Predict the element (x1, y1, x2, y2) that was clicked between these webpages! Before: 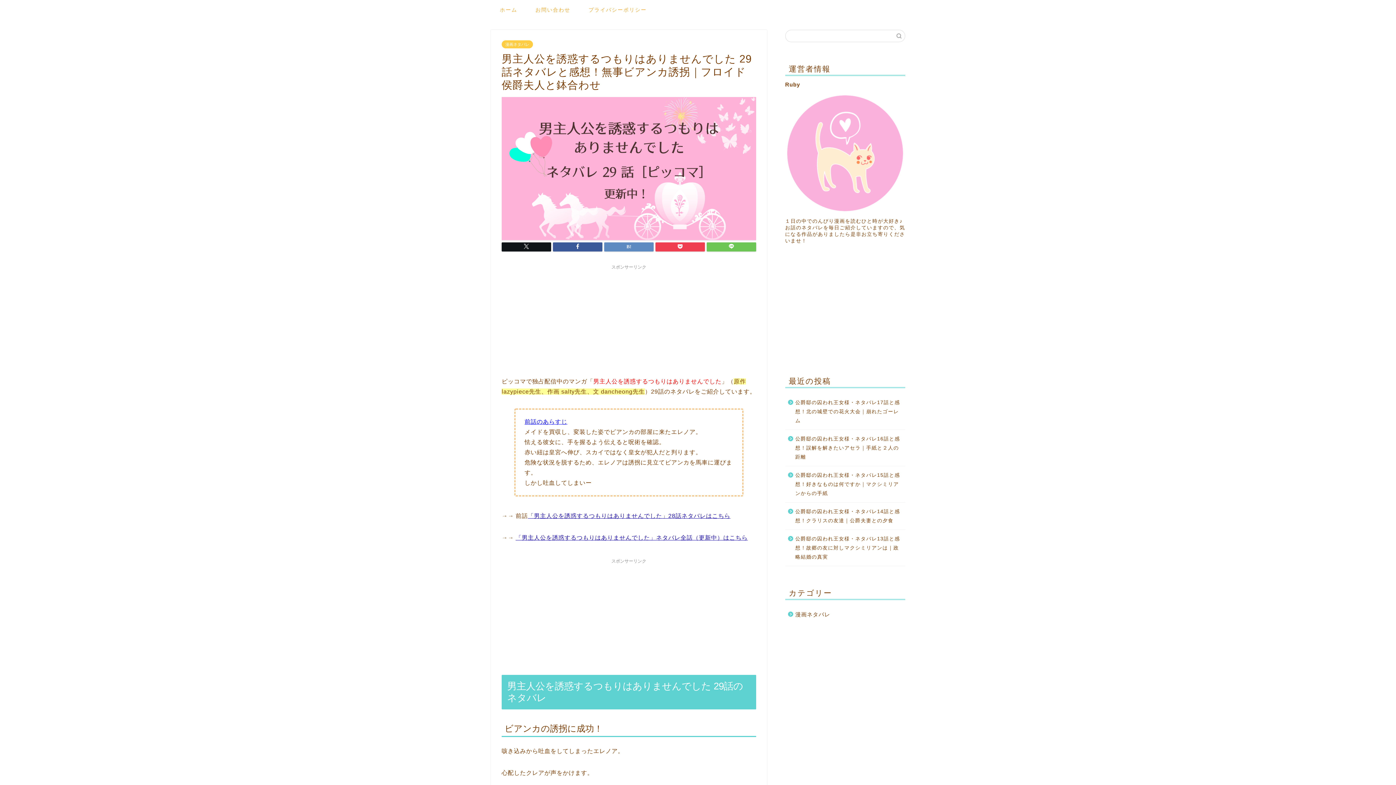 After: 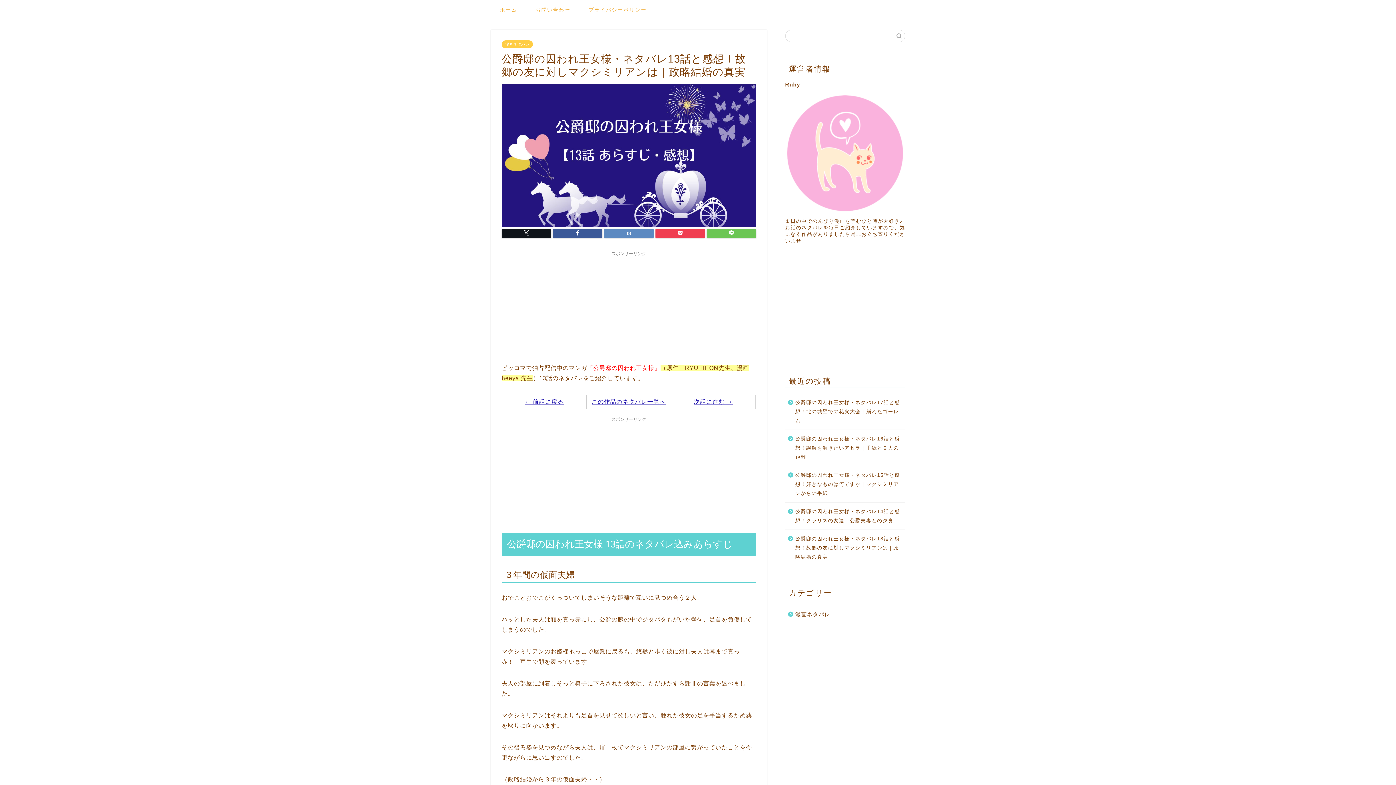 Action: label: 公爵邸の囚われ王女様・ネタバレ13話と感想！故郷の友に対しマクシミリアンは｜政略結婚の真実 bbox: (785, 530, 904, 566)